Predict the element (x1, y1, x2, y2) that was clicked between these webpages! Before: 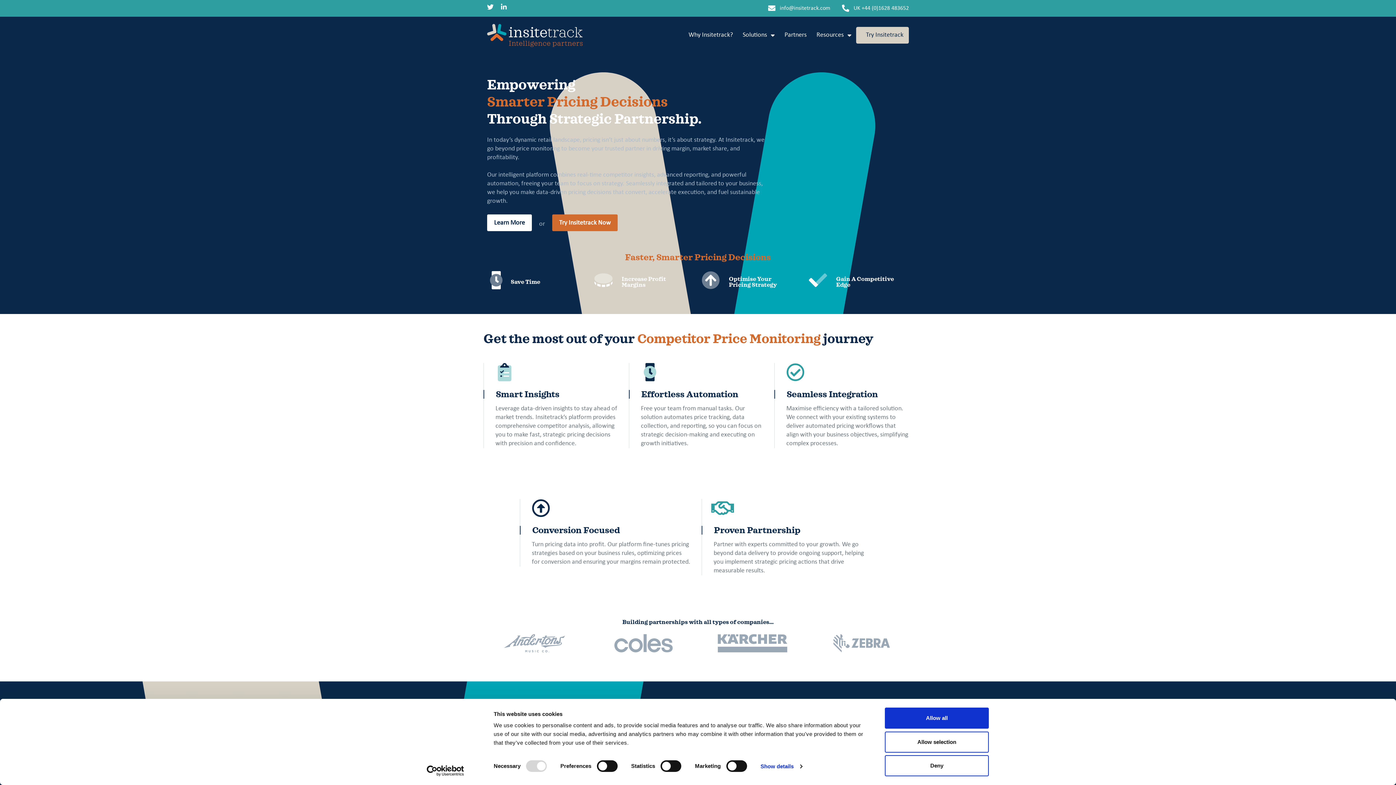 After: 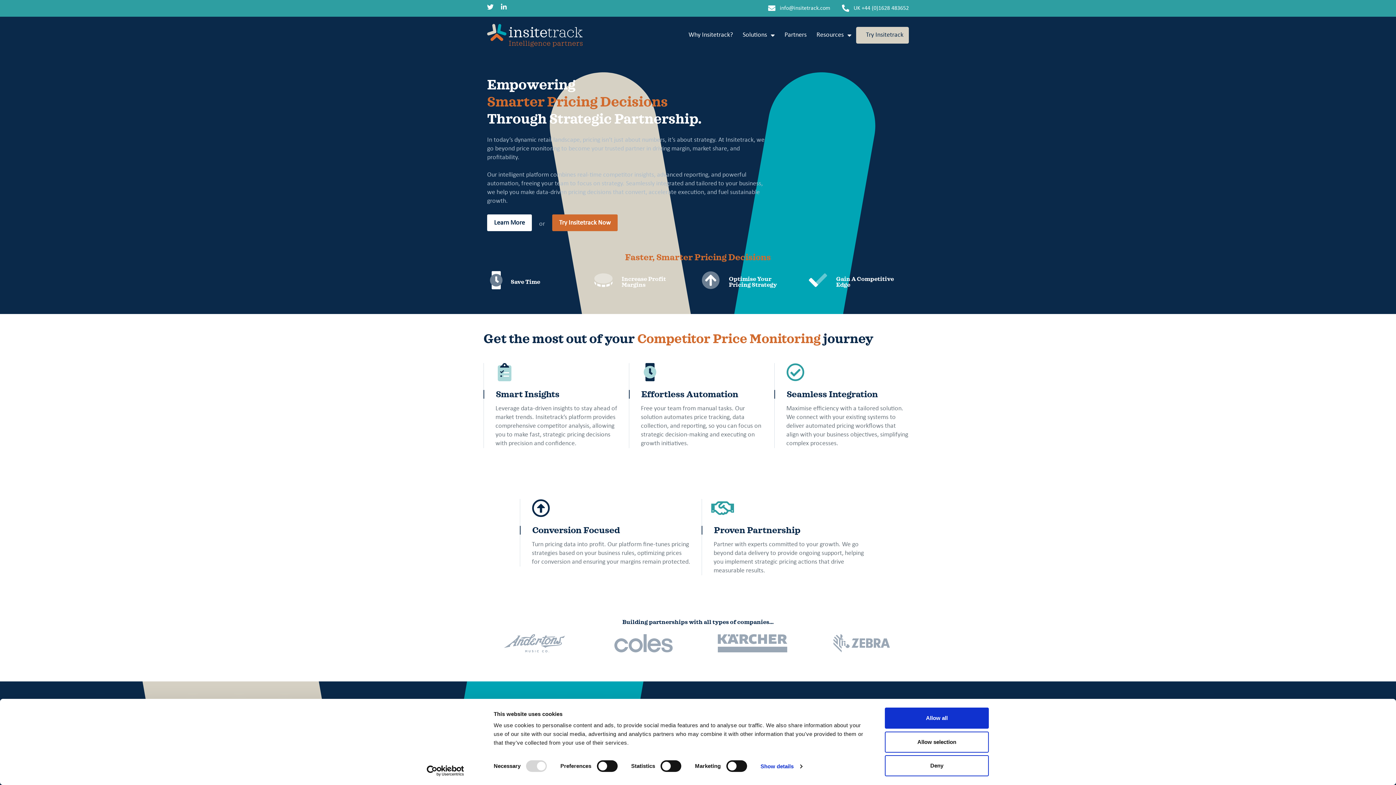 Action: bbox: (487, 24, 593, 46)